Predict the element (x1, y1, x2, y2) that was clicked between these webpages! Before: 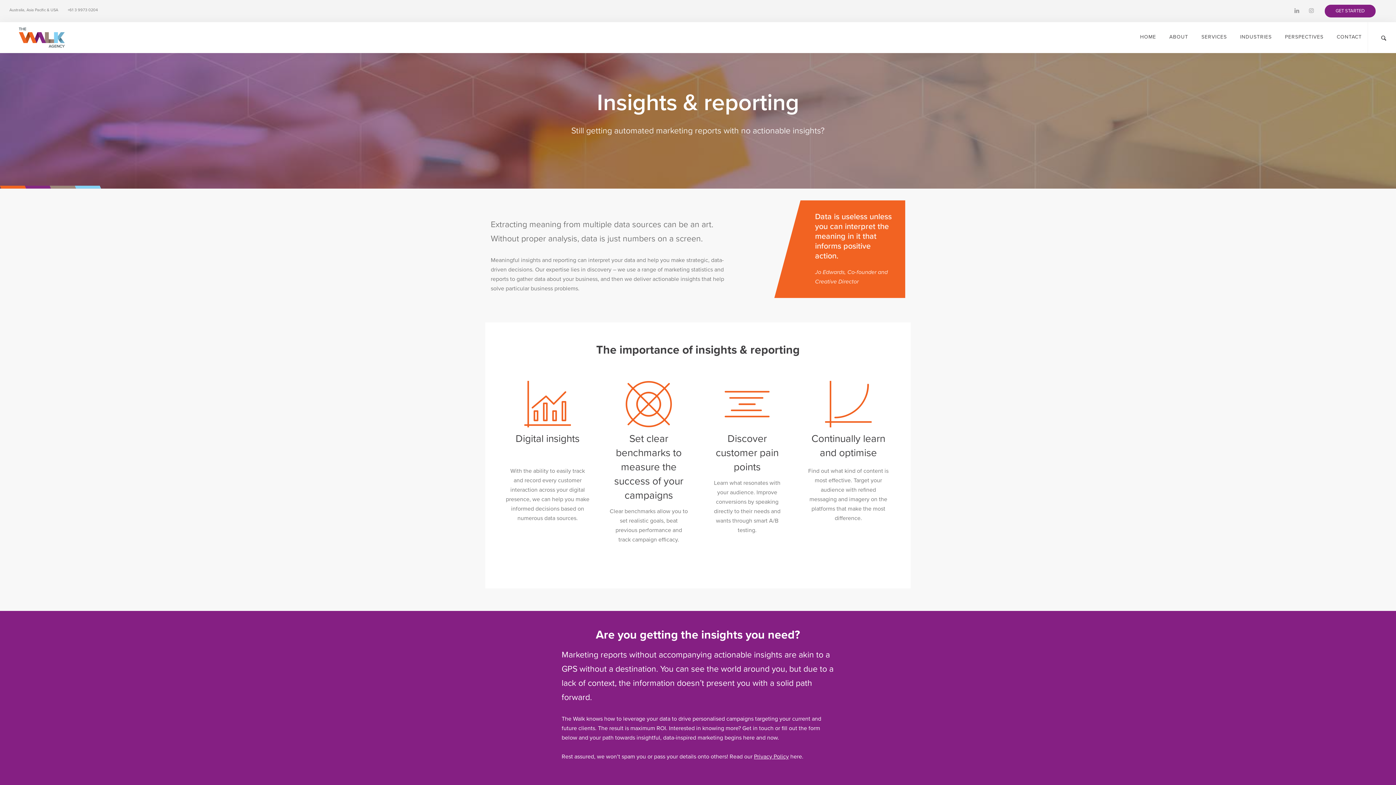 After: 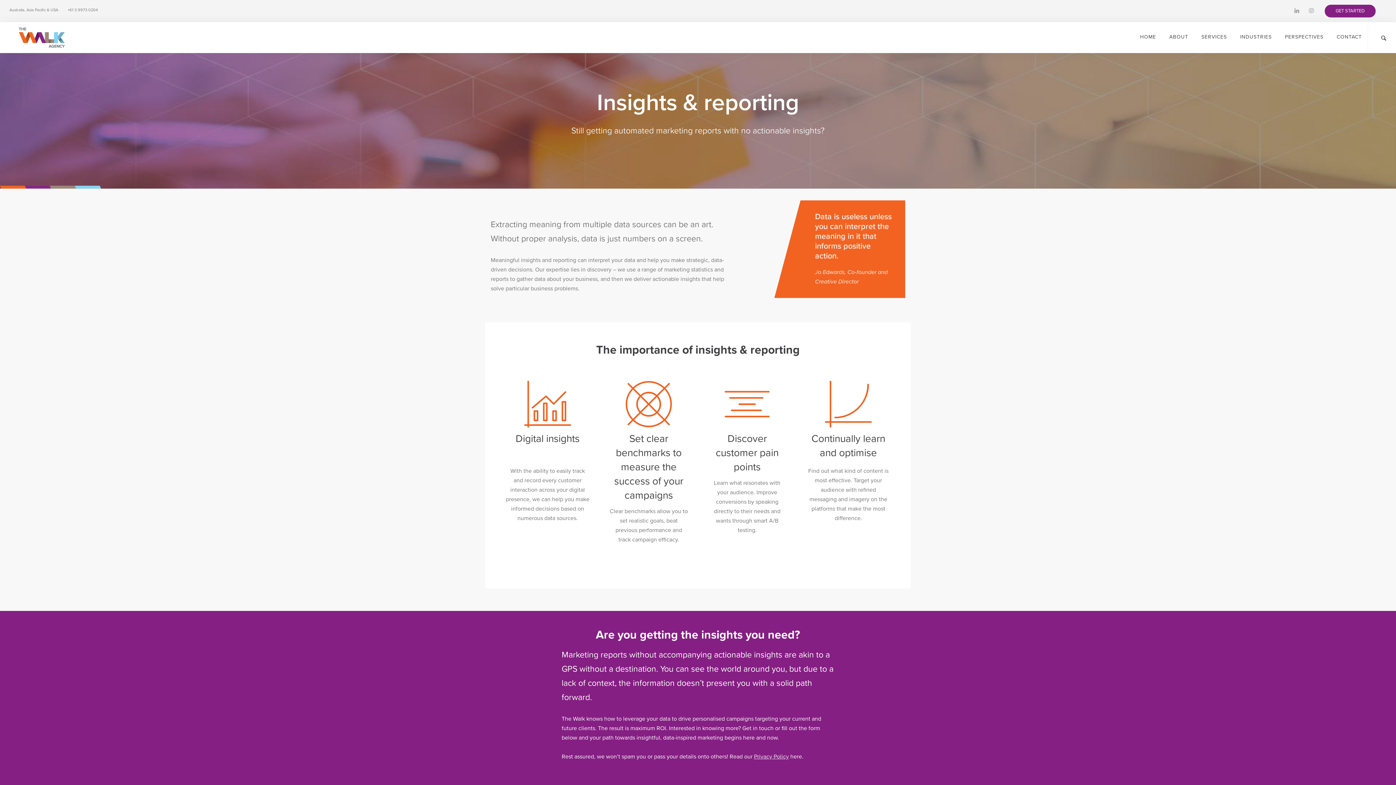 Action: bbox: (754, 753, 789, 760) label: Privacy Policy